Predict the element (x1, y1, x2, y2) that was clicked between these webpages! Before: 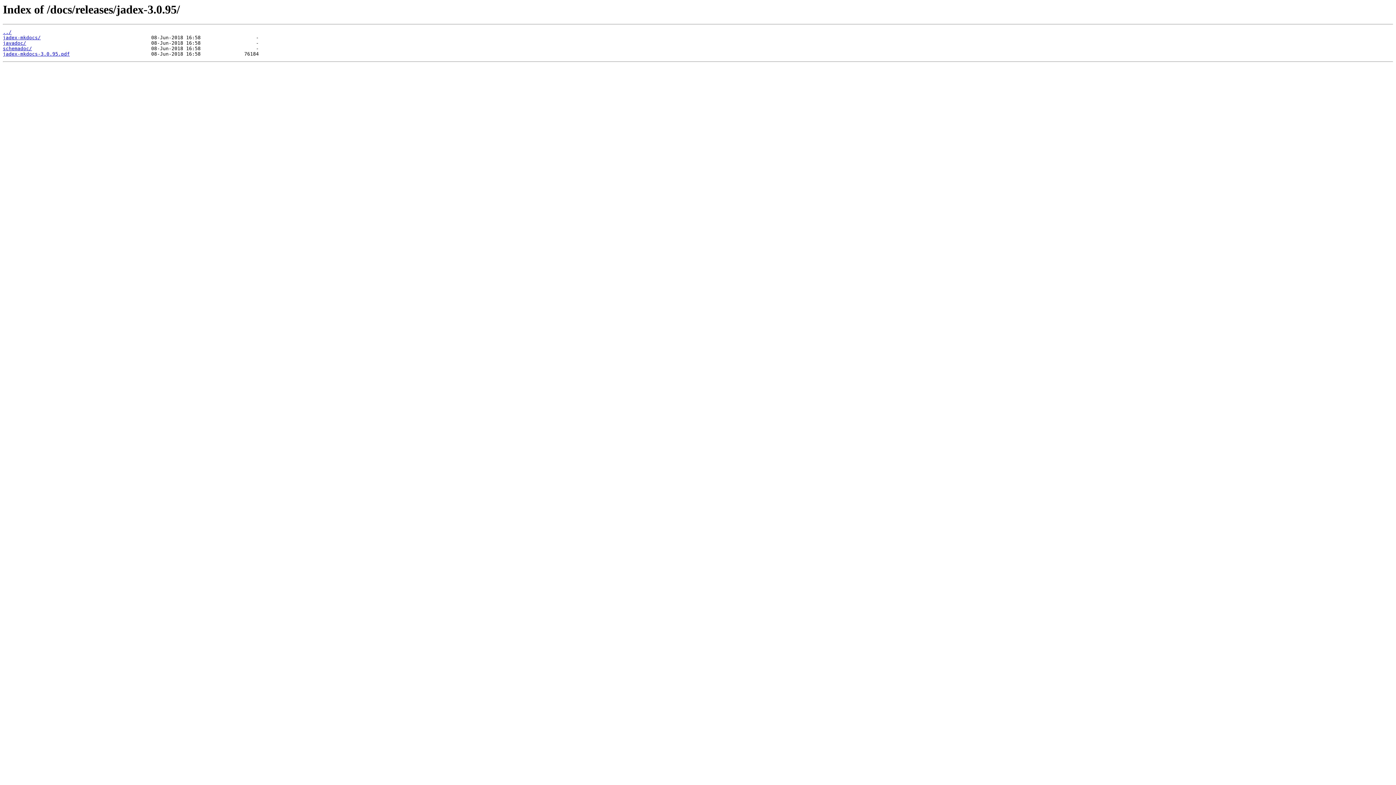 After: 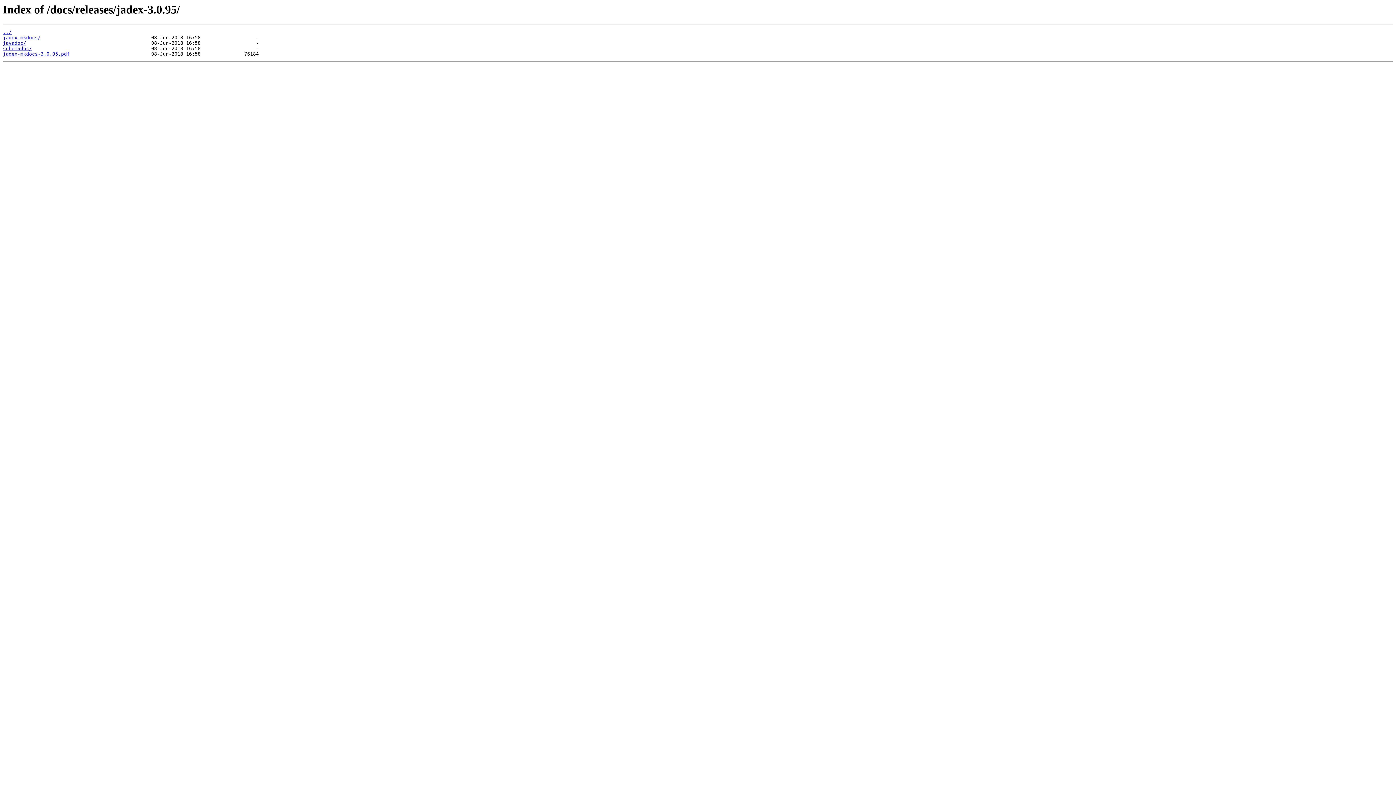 Action: bbox: (2, 51, 69, 56) label: jadex-mkdocs-3.0.95.pdf